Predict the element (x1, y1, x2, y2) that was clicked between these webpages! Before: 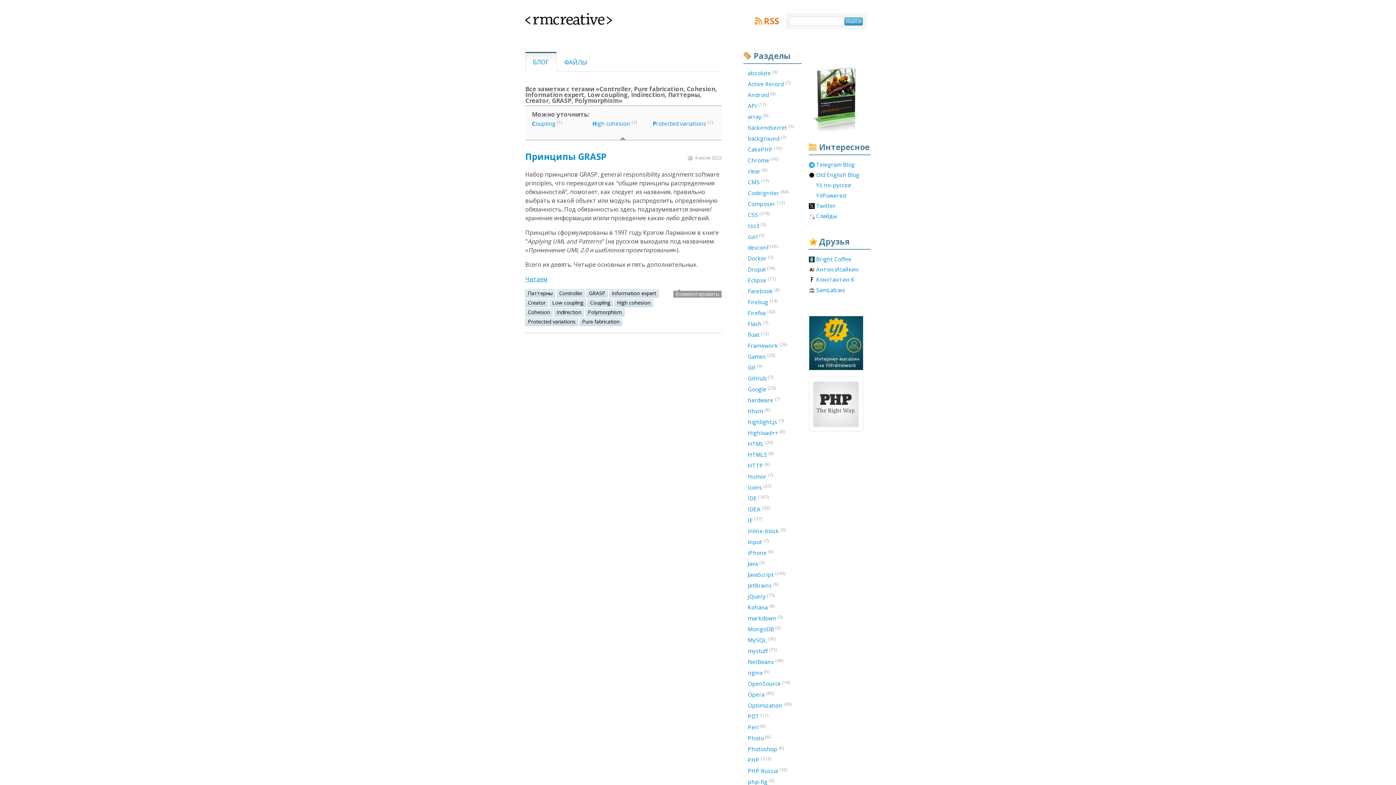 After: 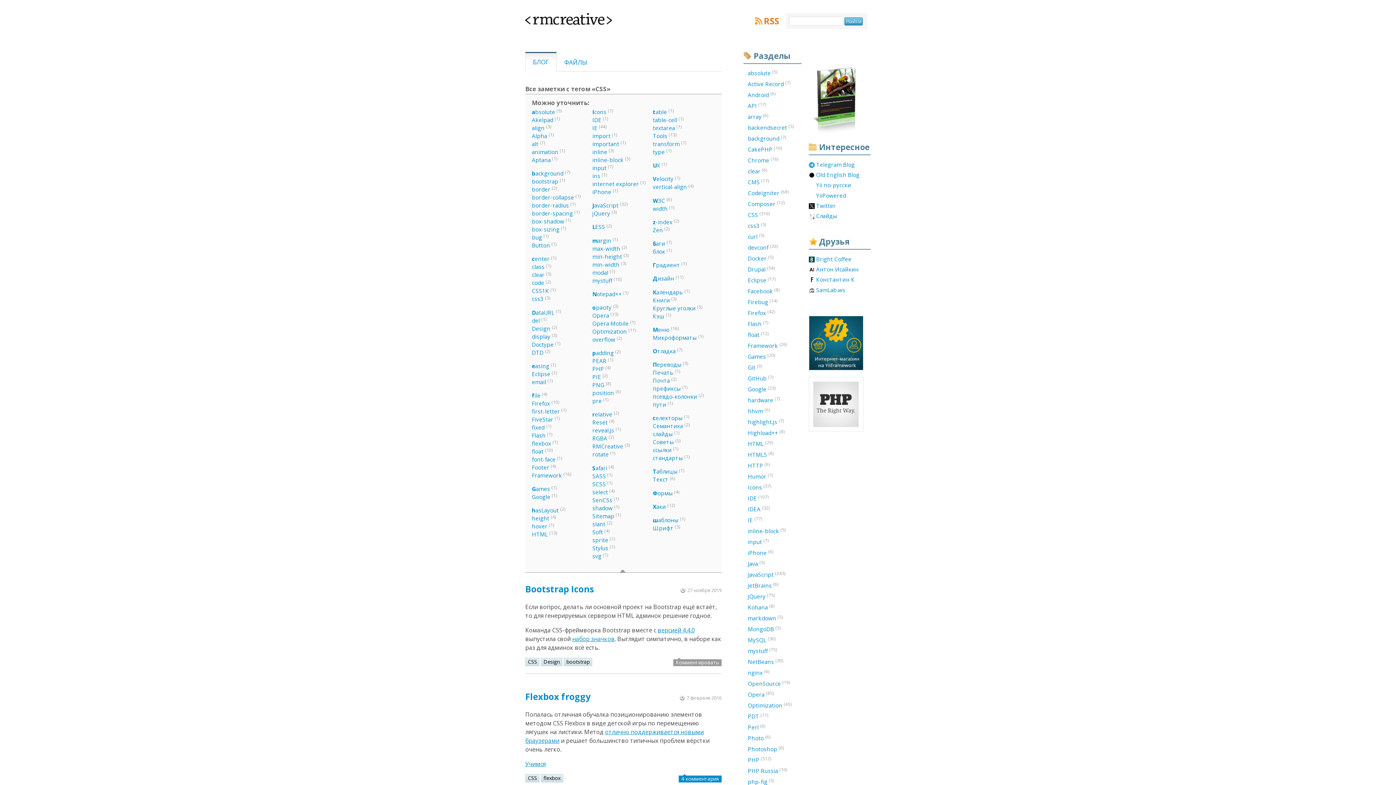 Action: bbox: (743, 210, 801, 219) label: CSS (310)